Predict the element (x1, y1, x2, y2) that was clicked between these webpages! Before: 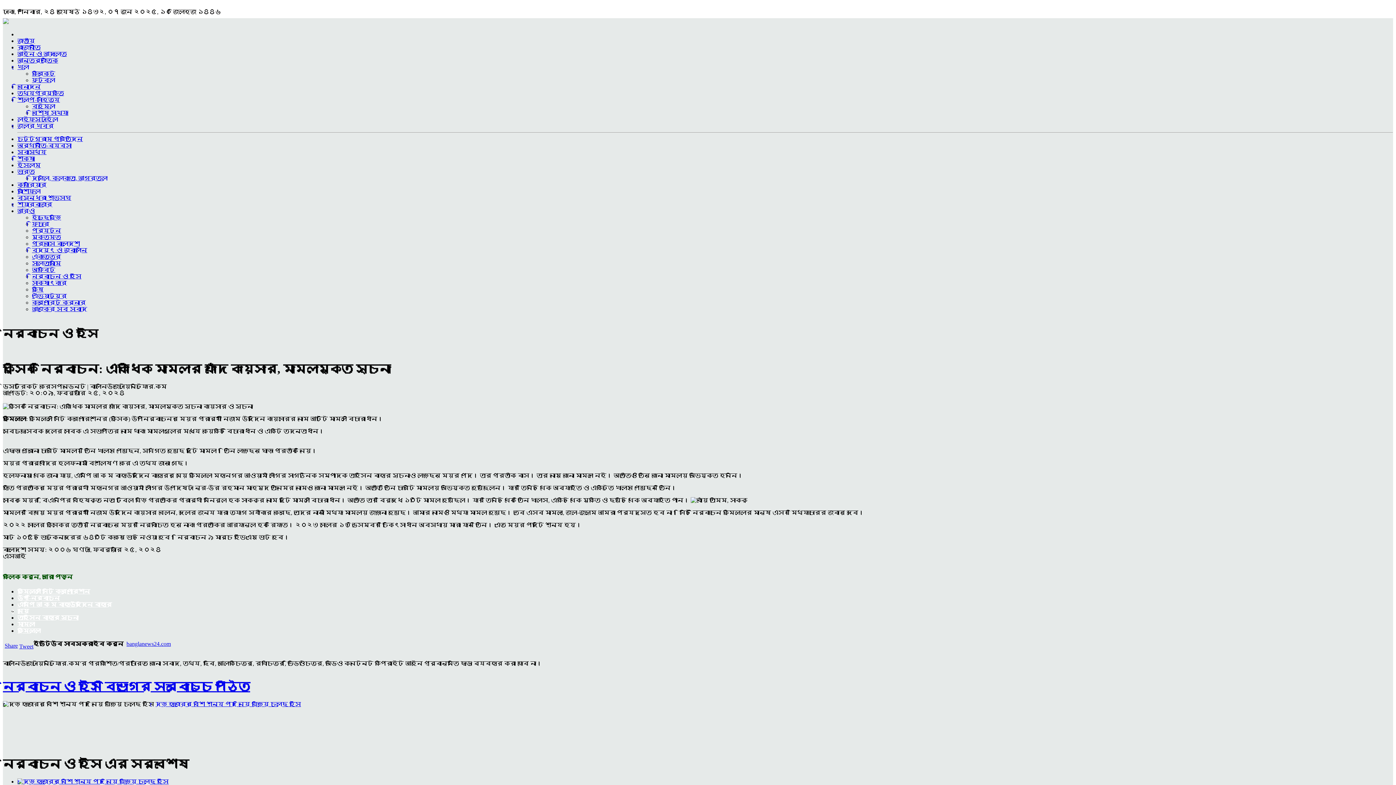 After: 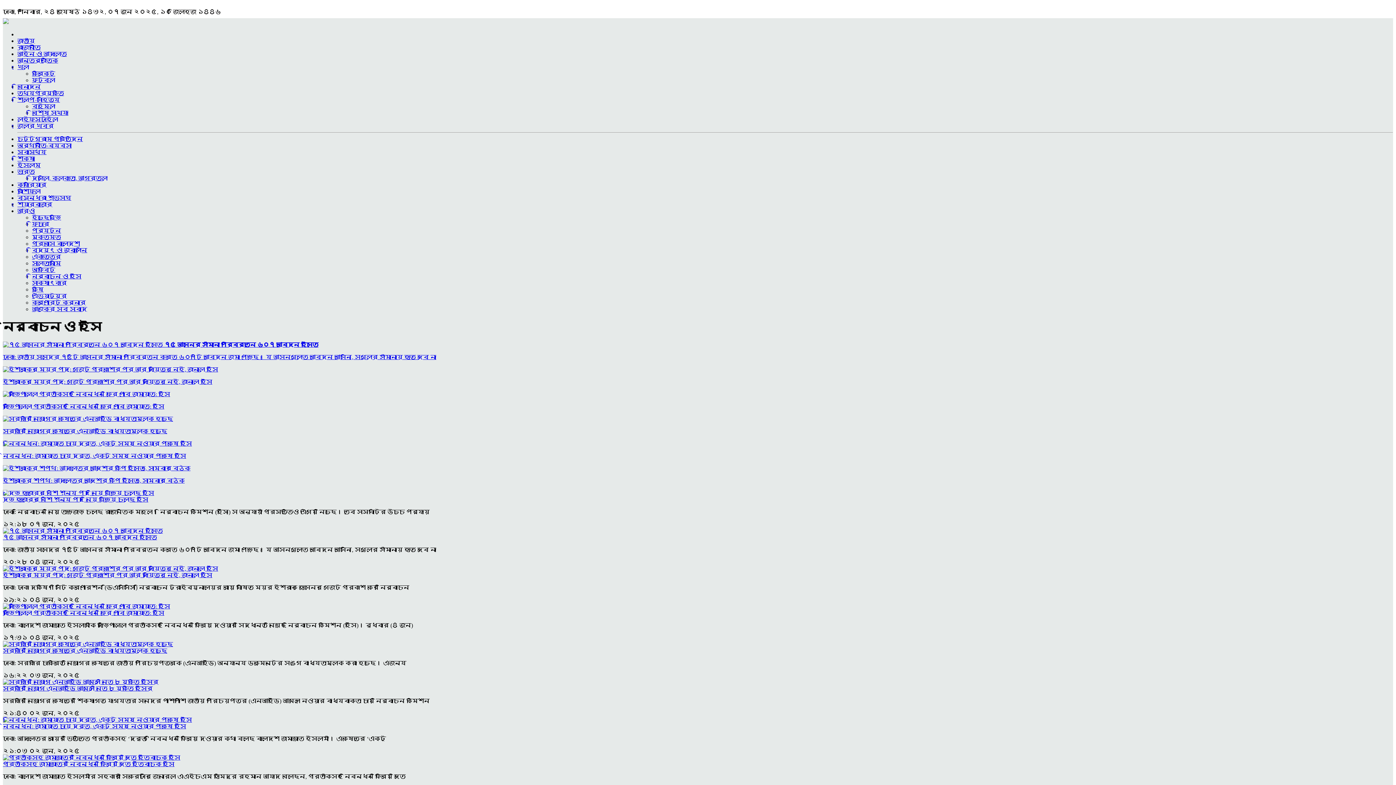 Action: bbox: (2, 680, 250, 693) label: নির্বাচন ও ইসি বিভাগের সর্বোচ্চ পঠিত